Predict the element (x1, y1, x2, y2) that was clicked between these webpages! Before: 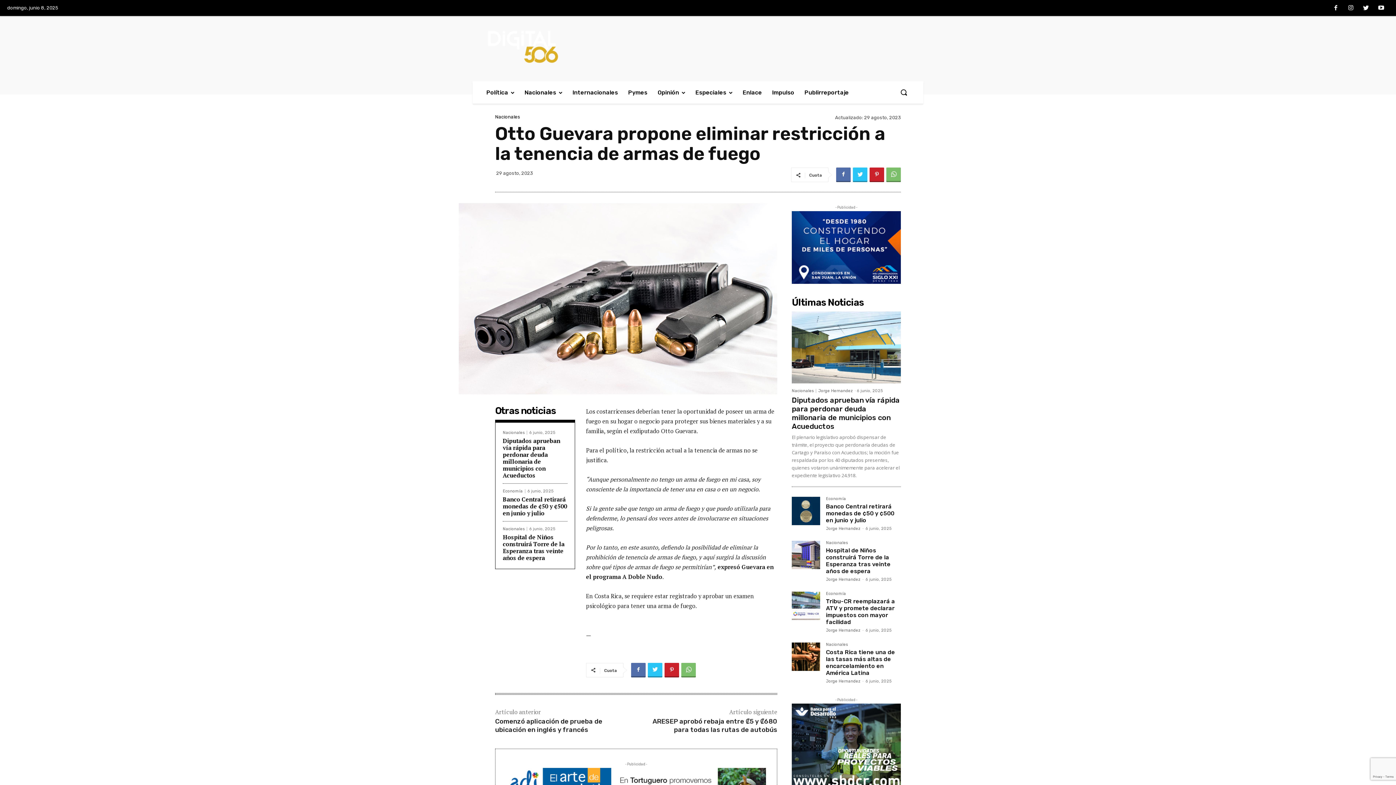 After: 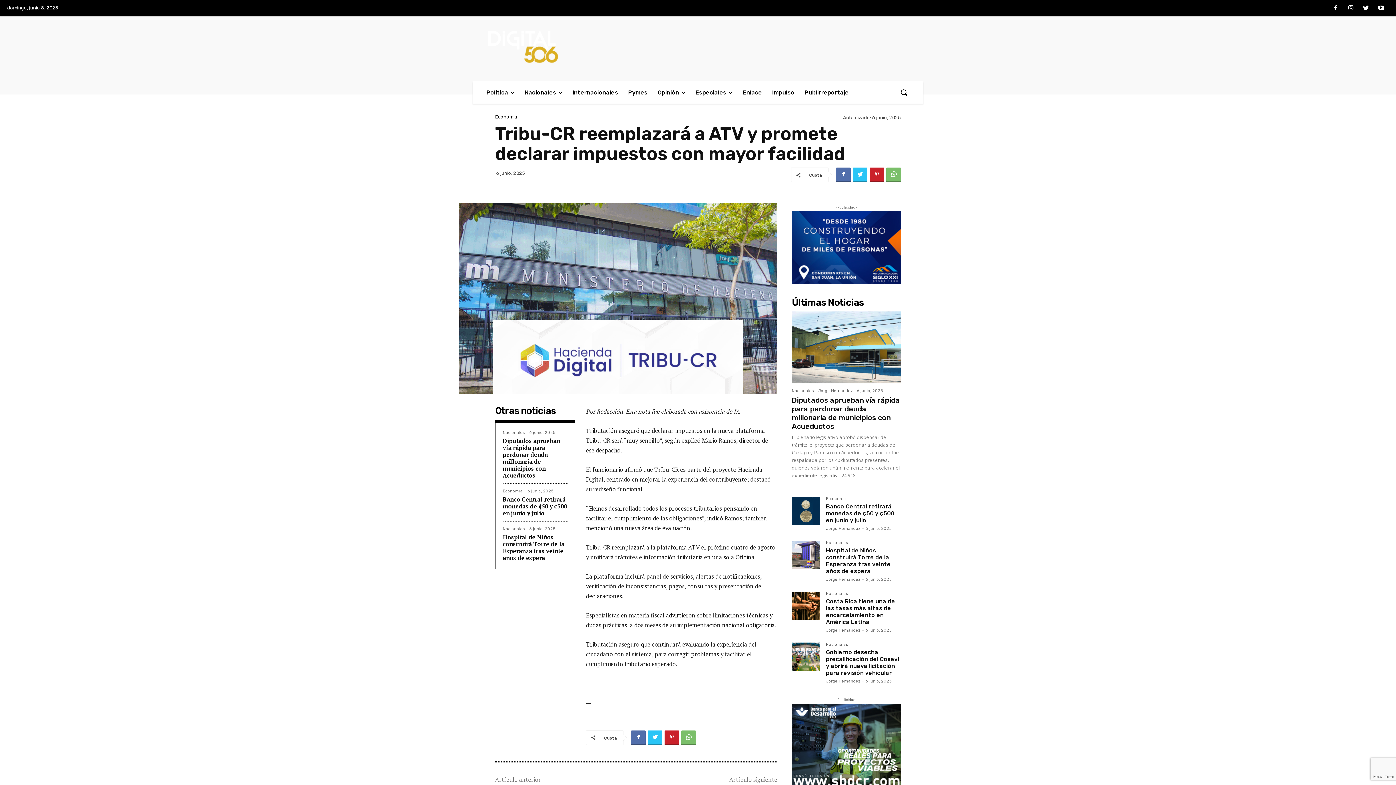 Action: label: Tribu-CR reemplazará a ATV y promete declarar impuestos con mayor facilidad bbox: (826, 598, 895, 625)